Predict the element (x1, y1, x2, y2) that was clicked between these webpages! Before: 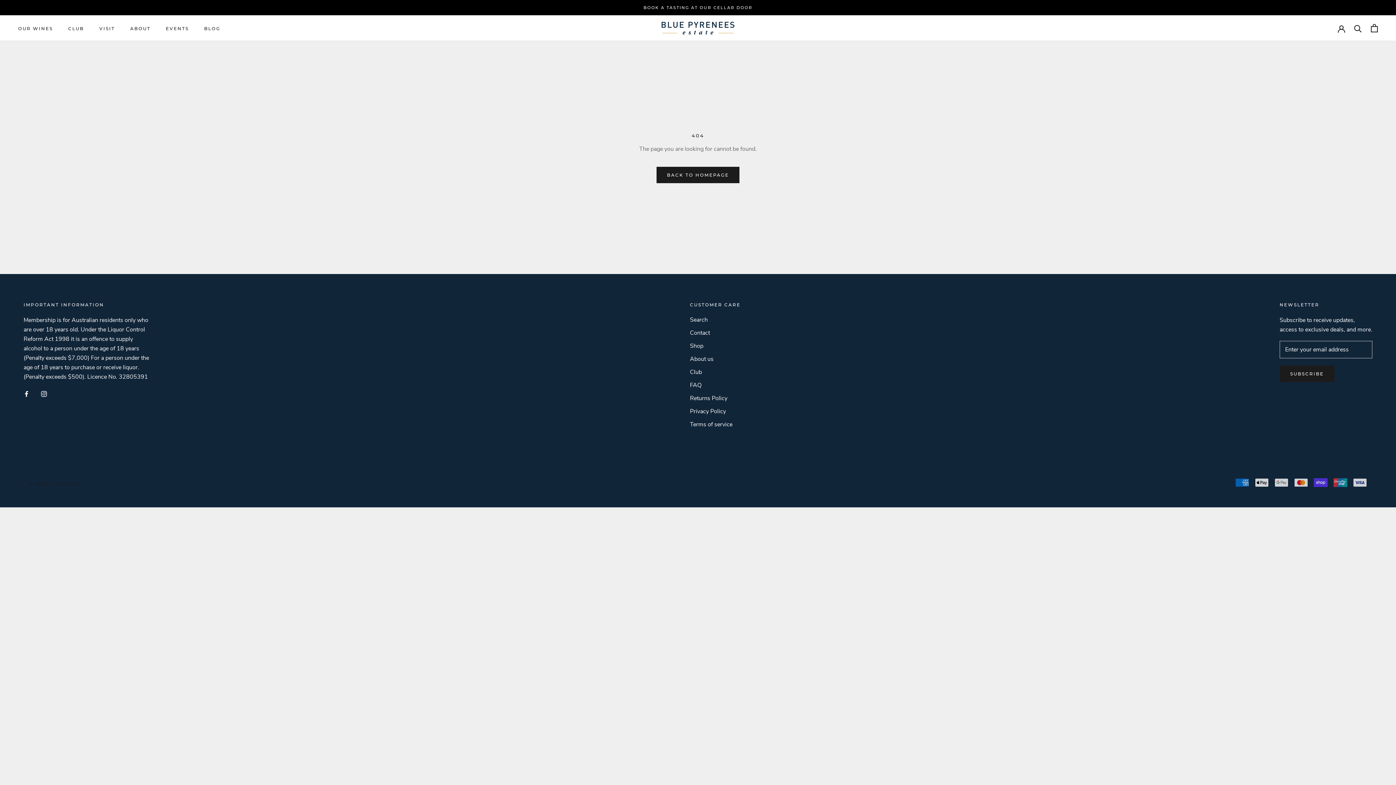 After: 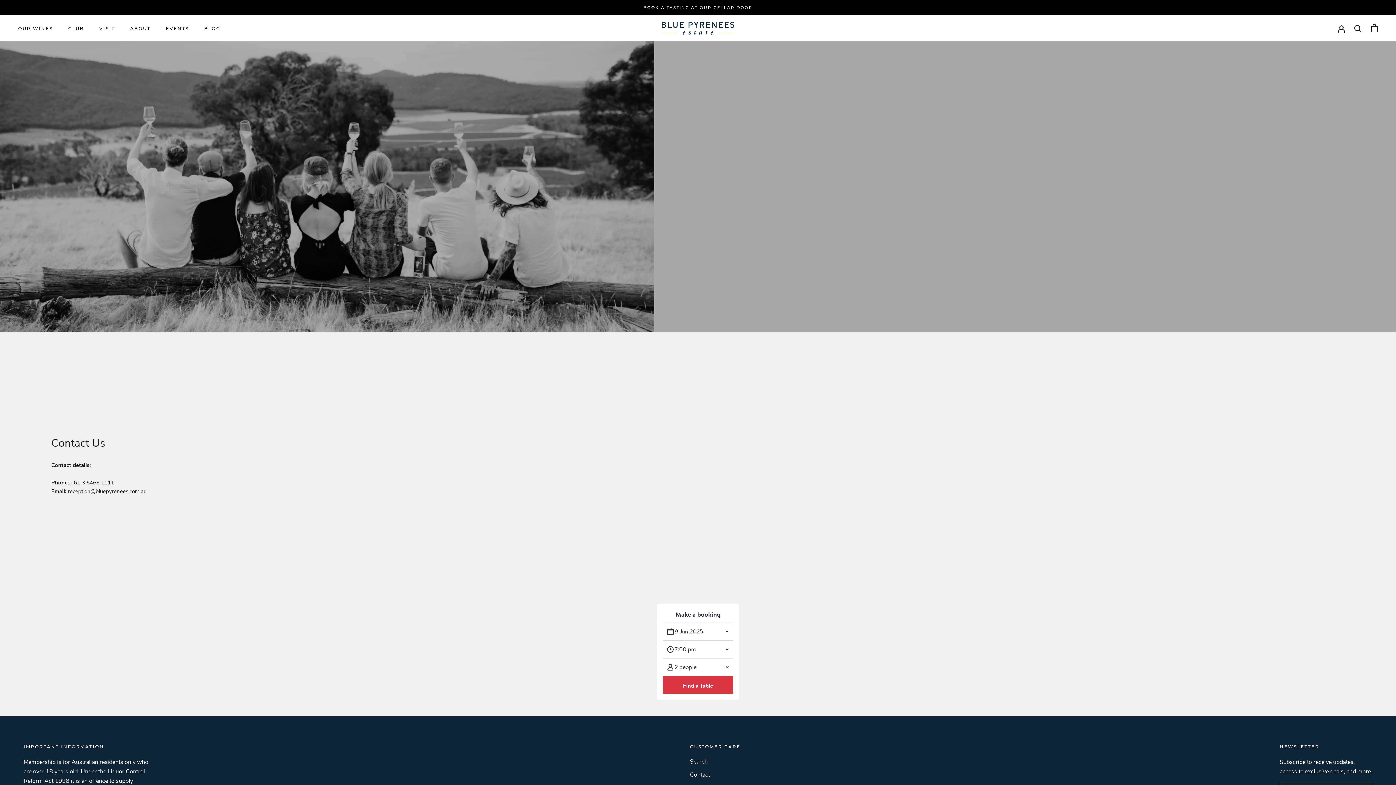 Action: bbox: (690, 328, 740, 337) label: Contact